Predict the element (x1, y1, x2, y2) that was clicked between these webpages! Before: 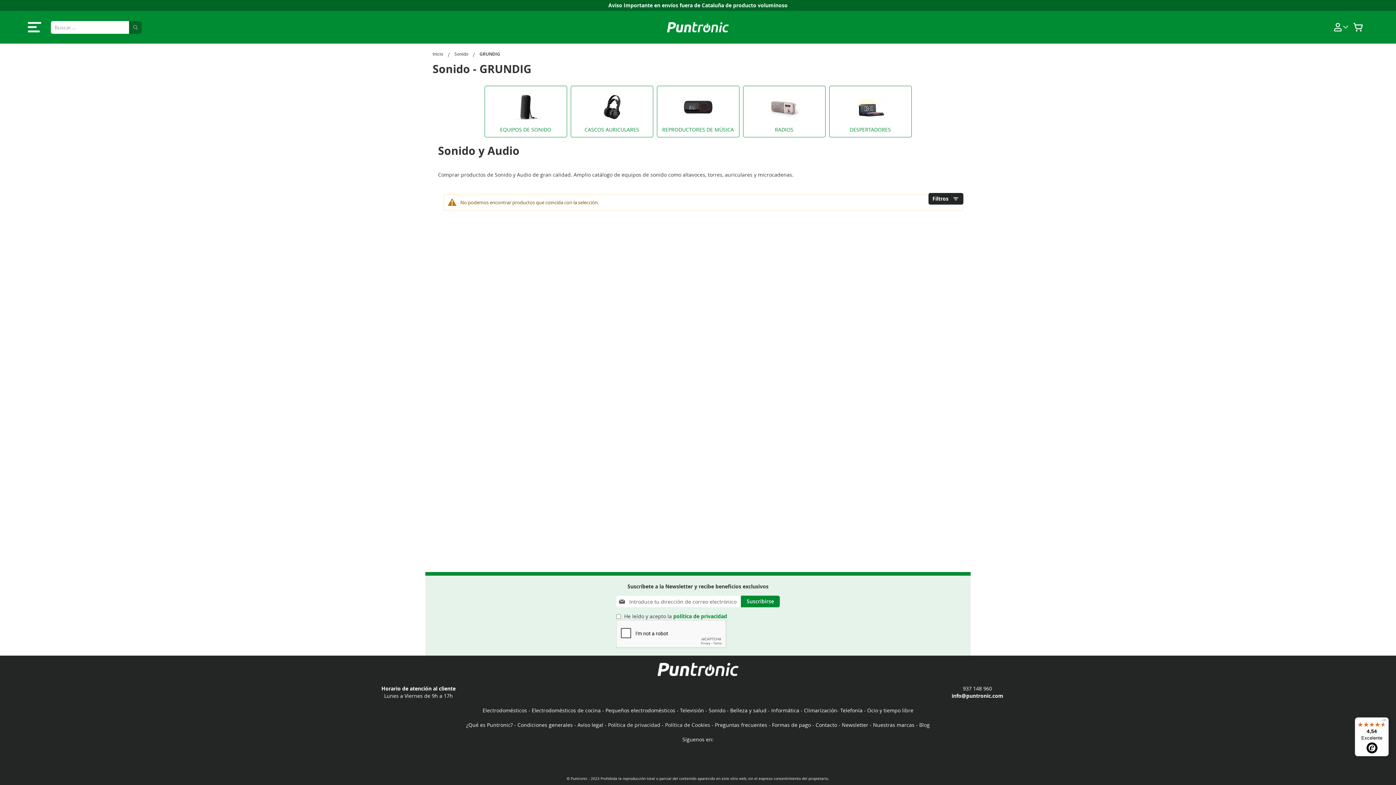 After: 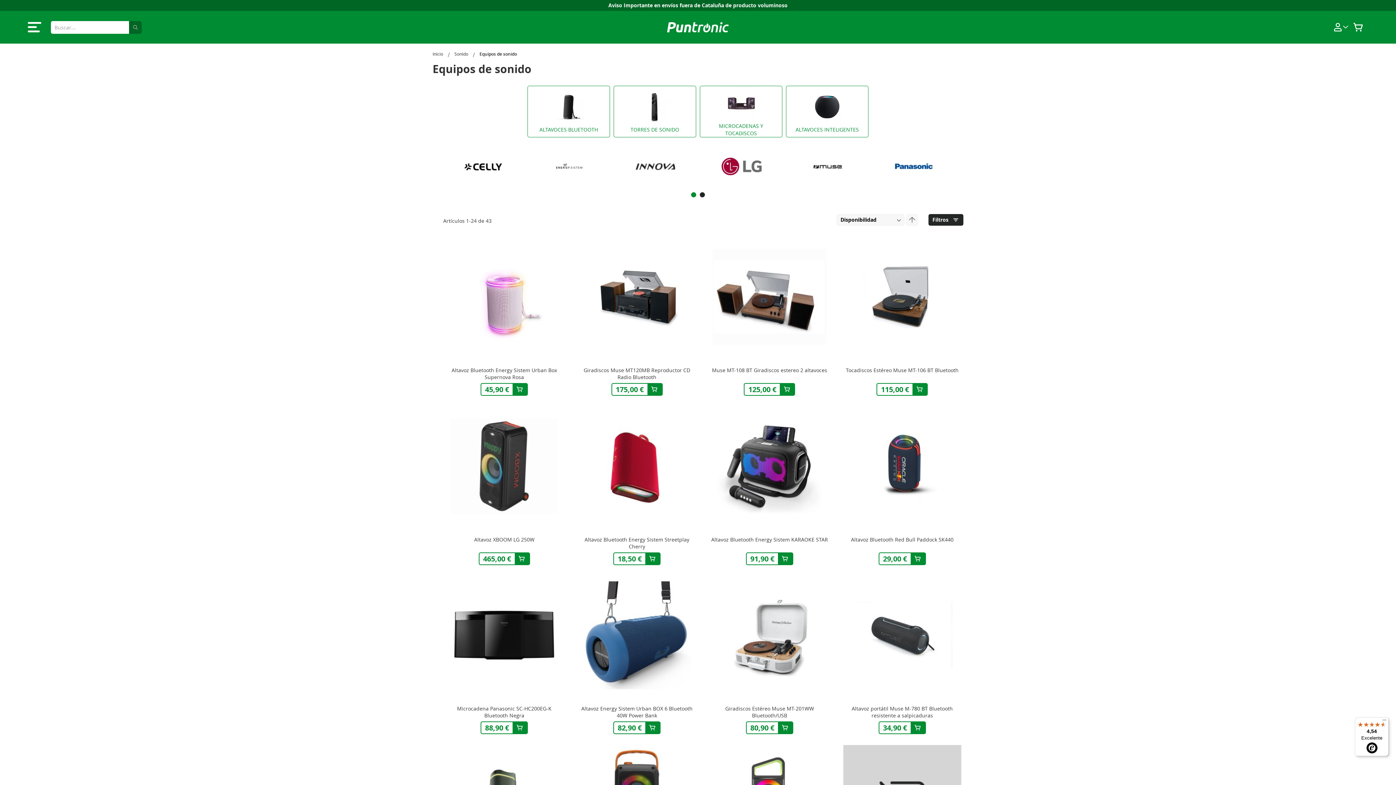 Action: label: EQUIPOS DE SONIDO bbox: (484, 85, 567, 137)